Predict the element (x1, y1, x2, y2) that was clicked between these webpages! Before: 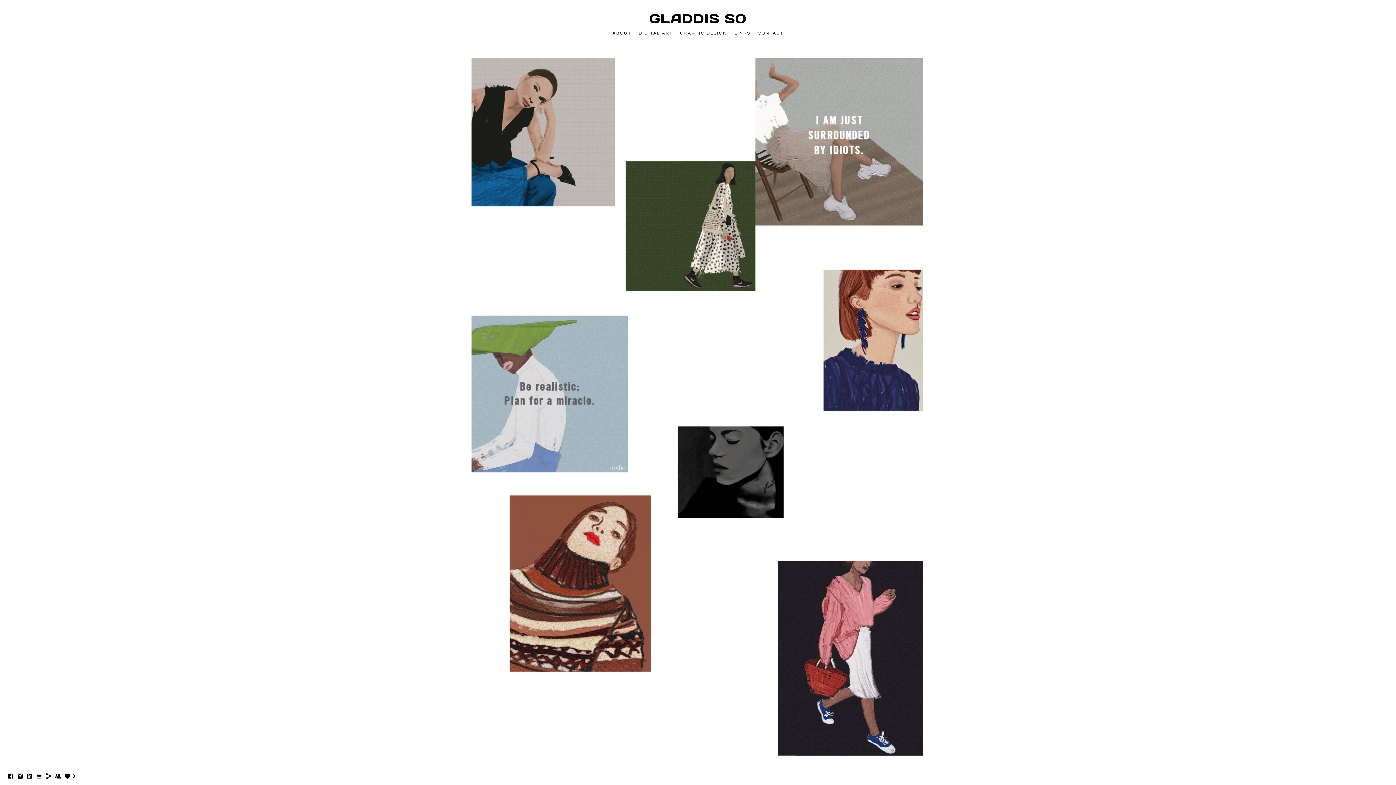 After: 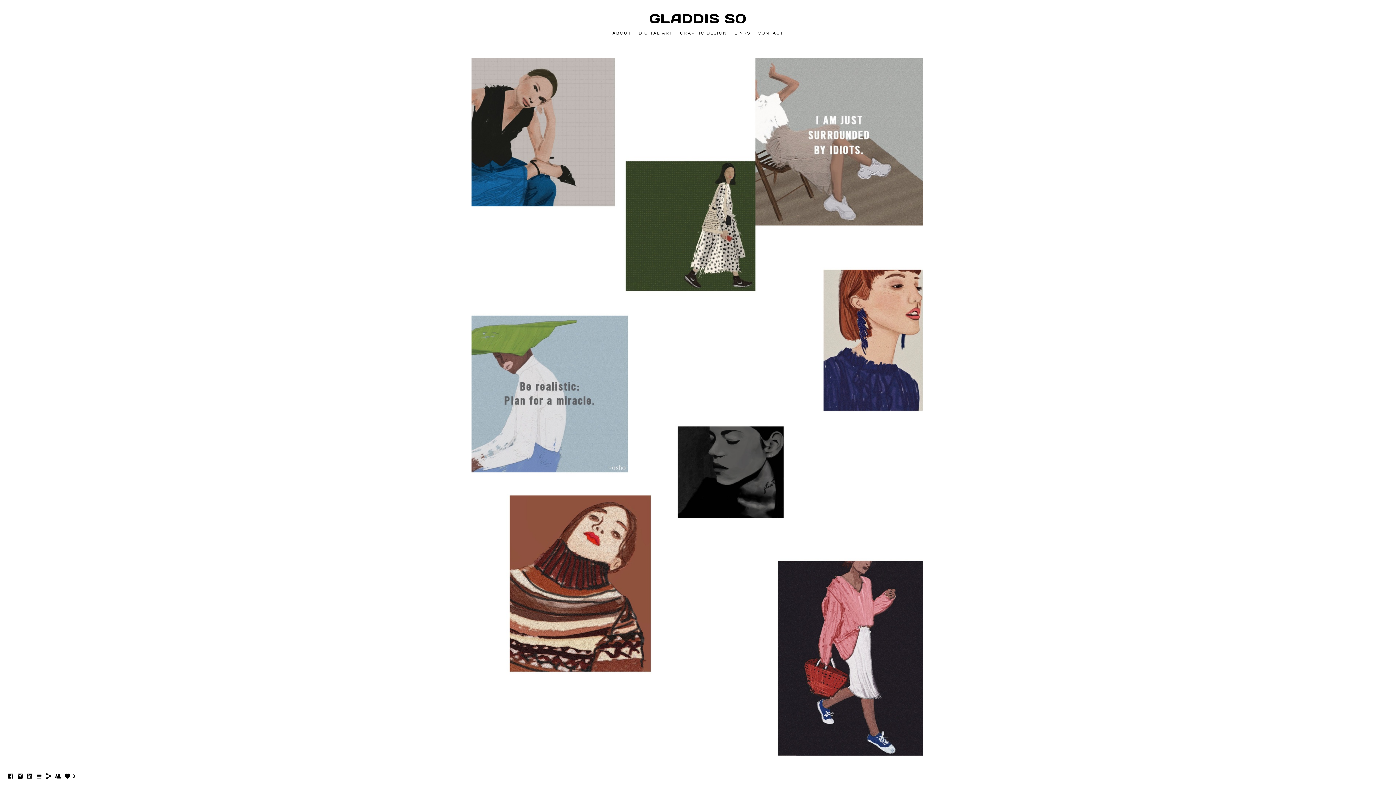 Action: bbox: (35, 775, 42, 781)